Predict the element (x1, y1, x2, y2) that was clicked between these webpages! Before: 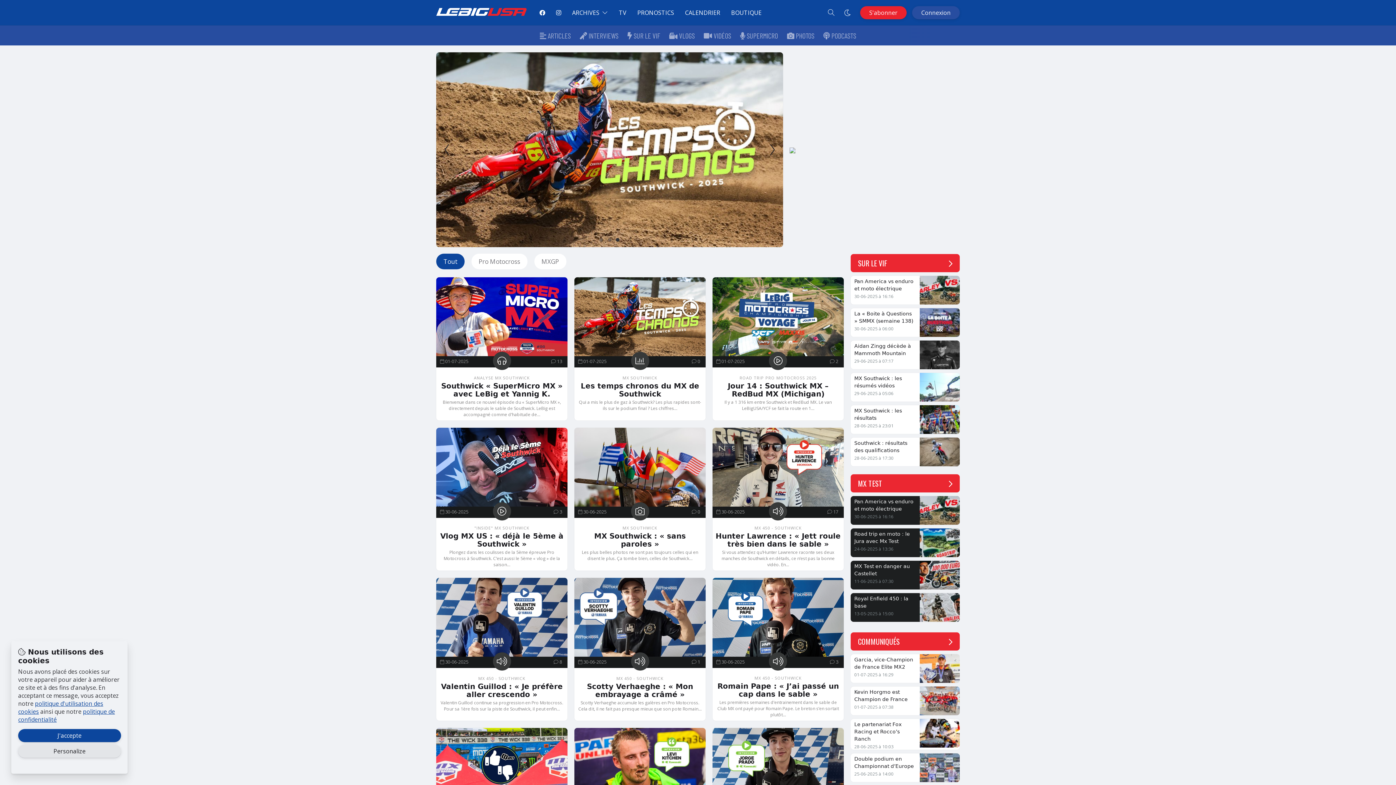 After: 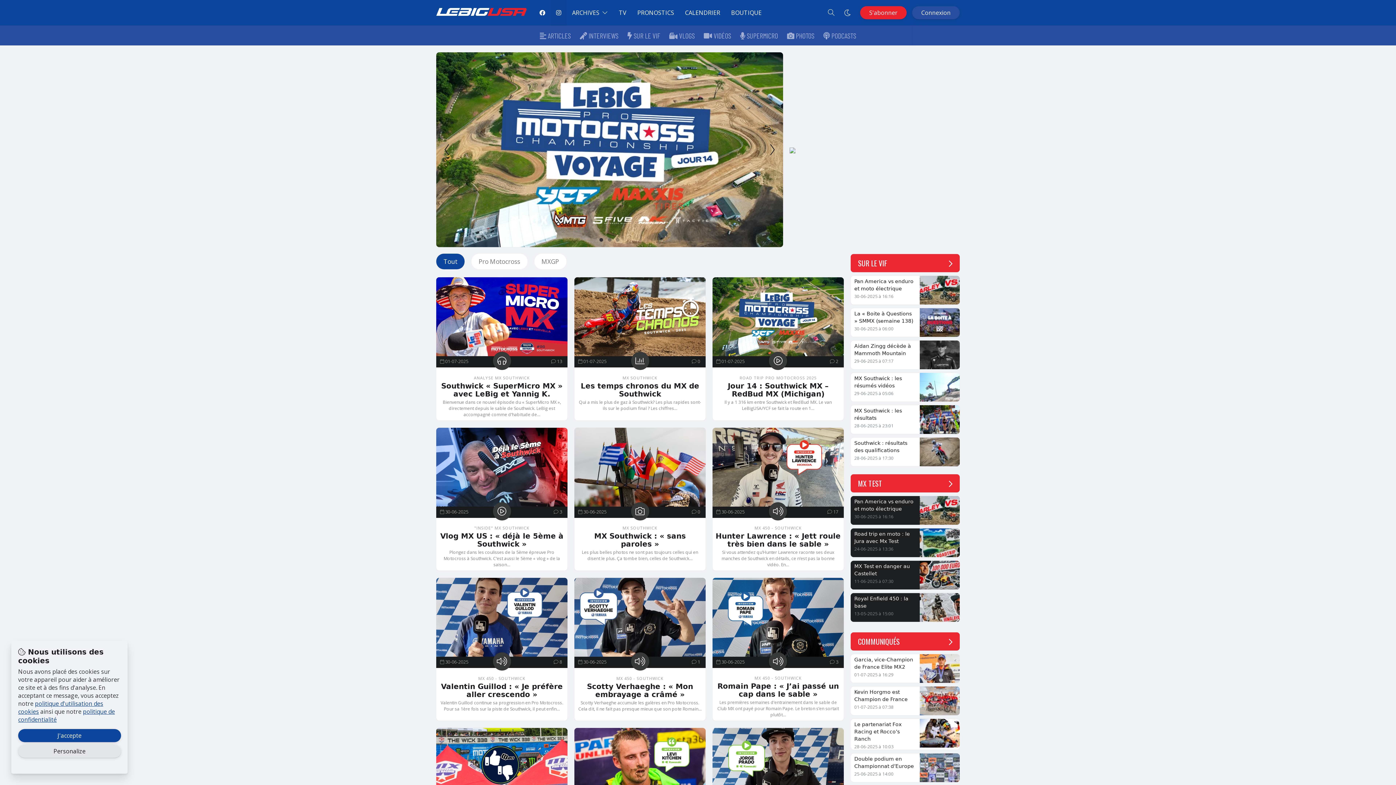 Action: bbox: (550, 0, 566, 25)